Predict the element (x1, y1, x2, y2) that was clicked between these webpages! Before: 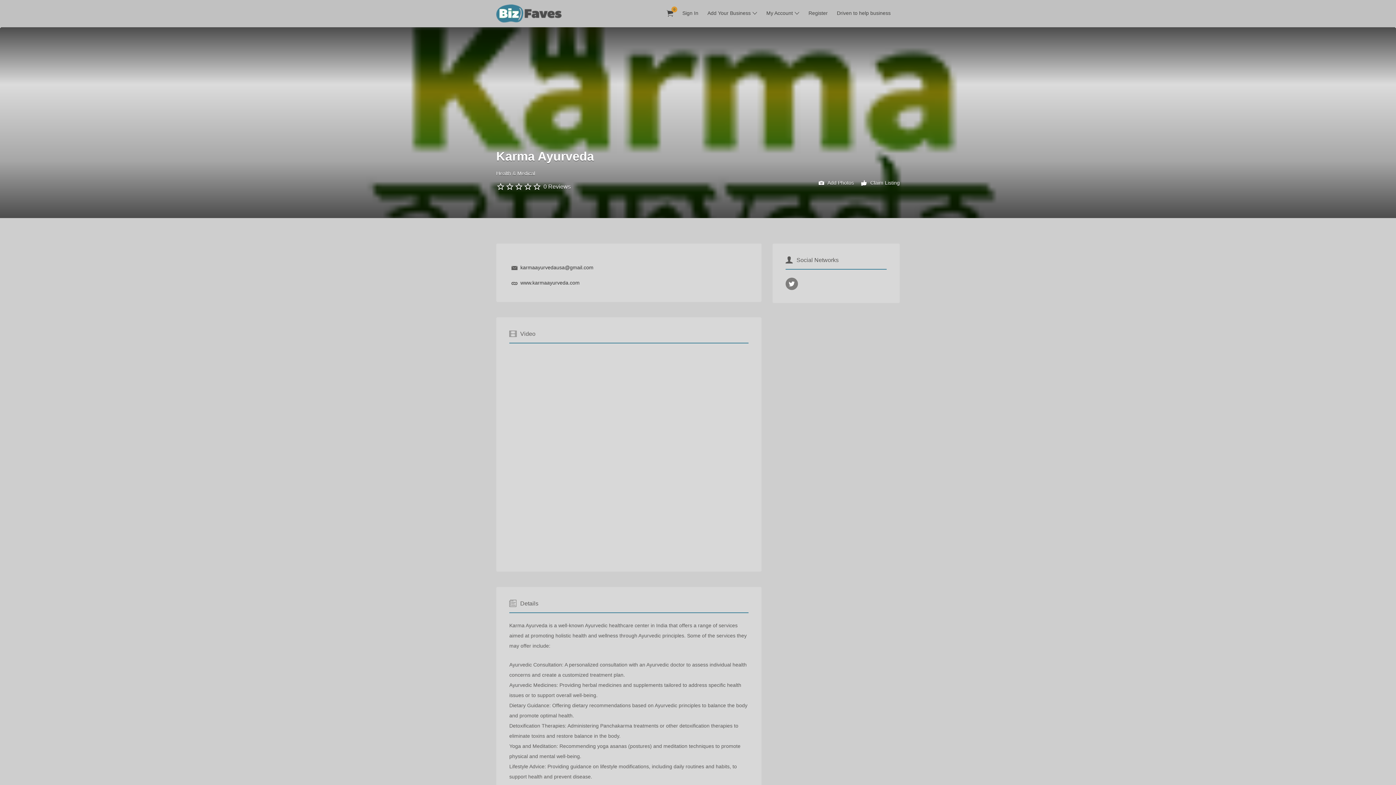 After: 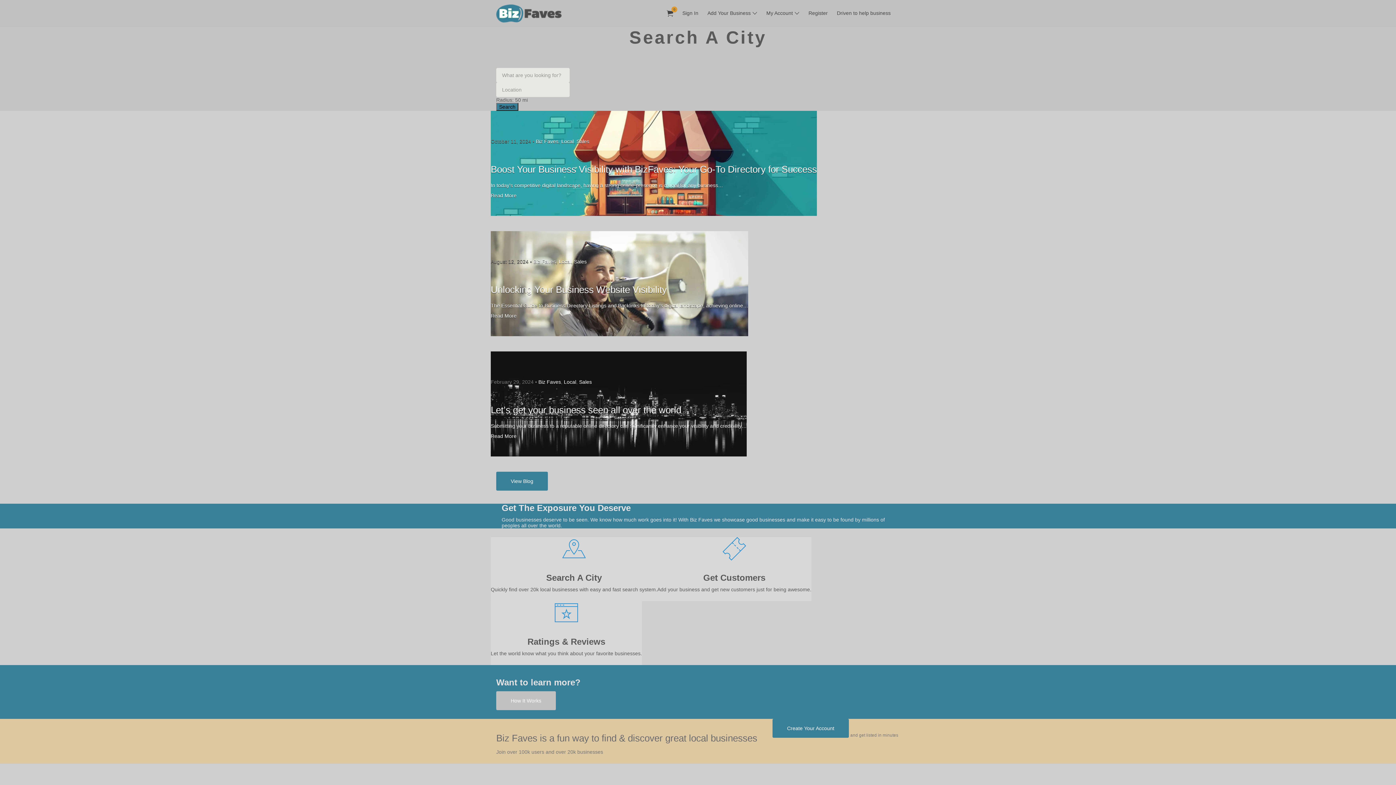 Action: bbox: (496, 2, 561, 24)